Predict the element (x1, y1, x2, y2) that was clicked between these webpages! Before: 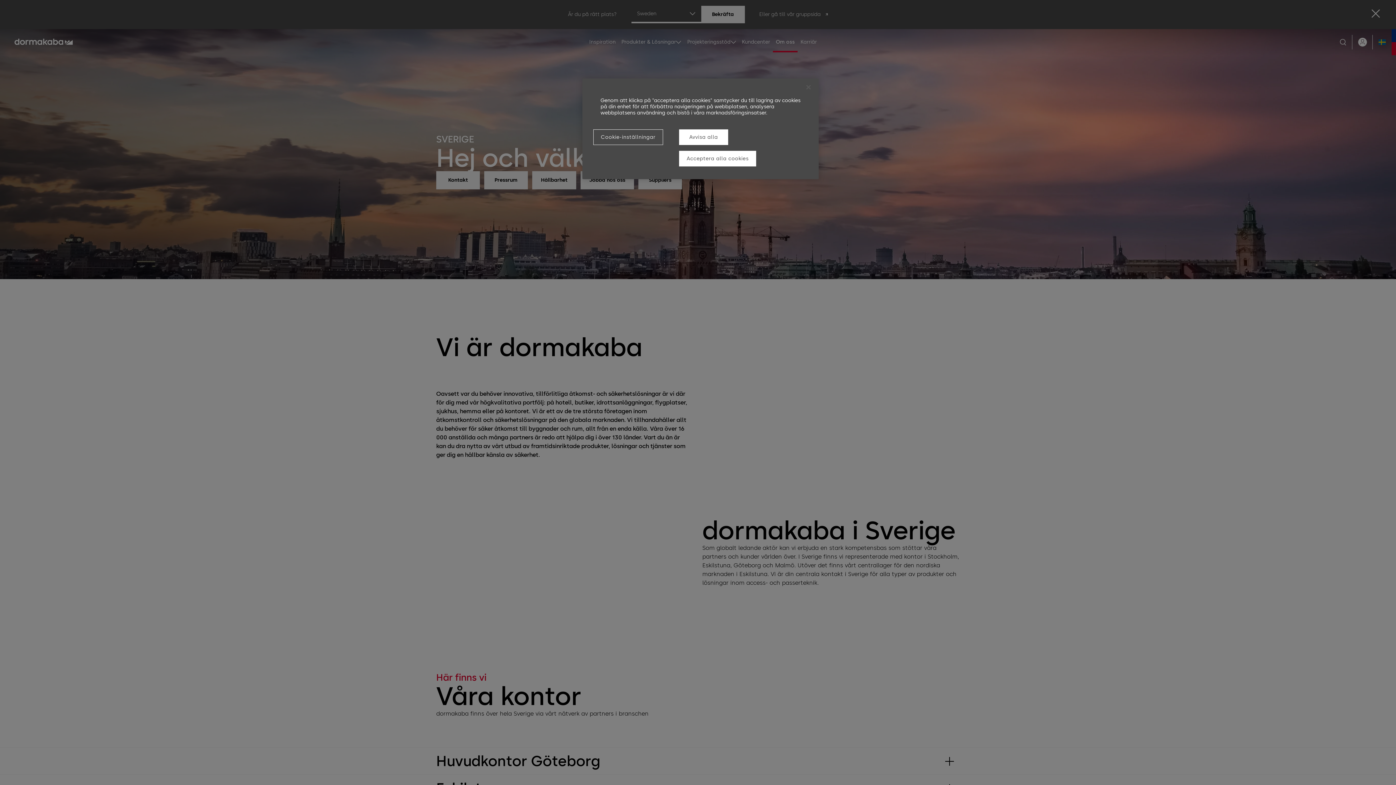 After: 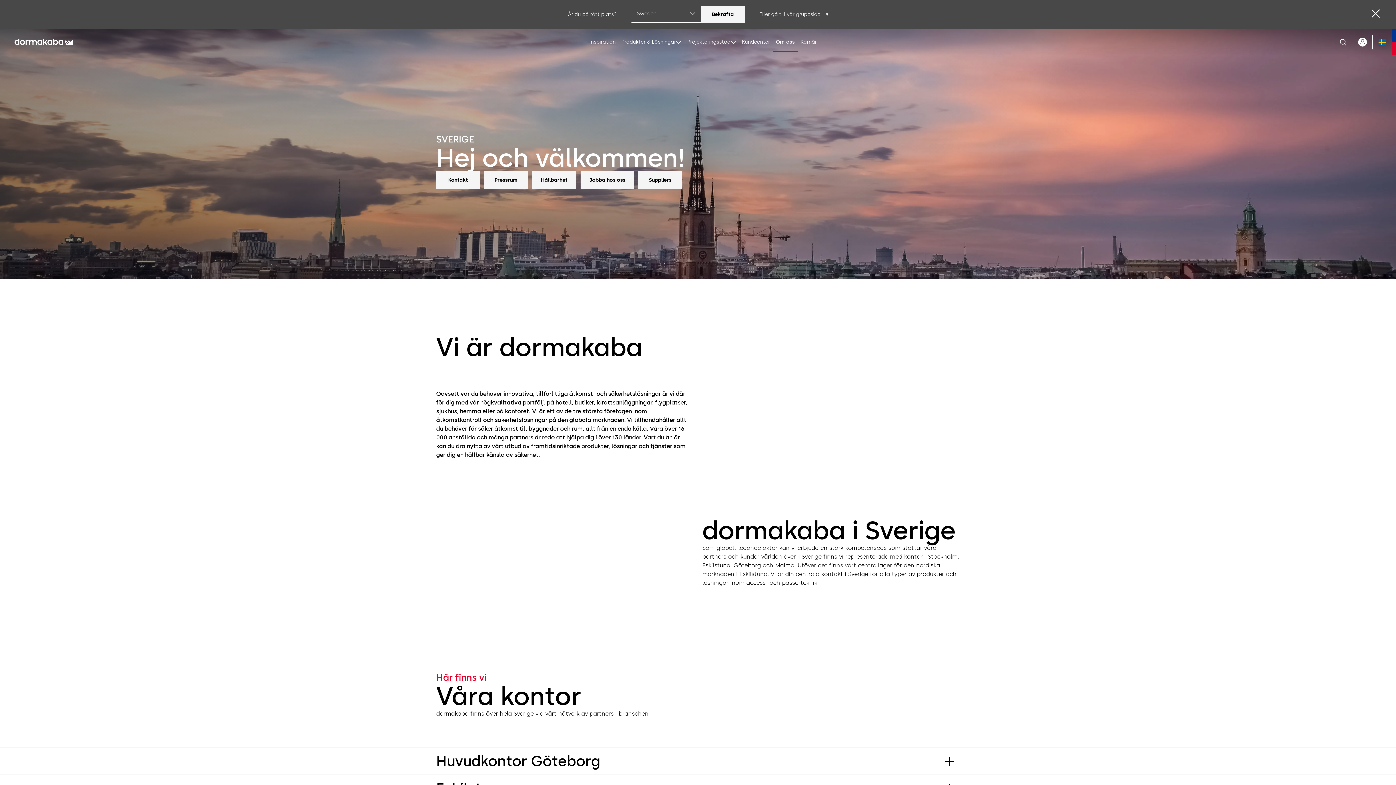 Action: bbox: (679, 129, 728, 145) label: Avvisa alla